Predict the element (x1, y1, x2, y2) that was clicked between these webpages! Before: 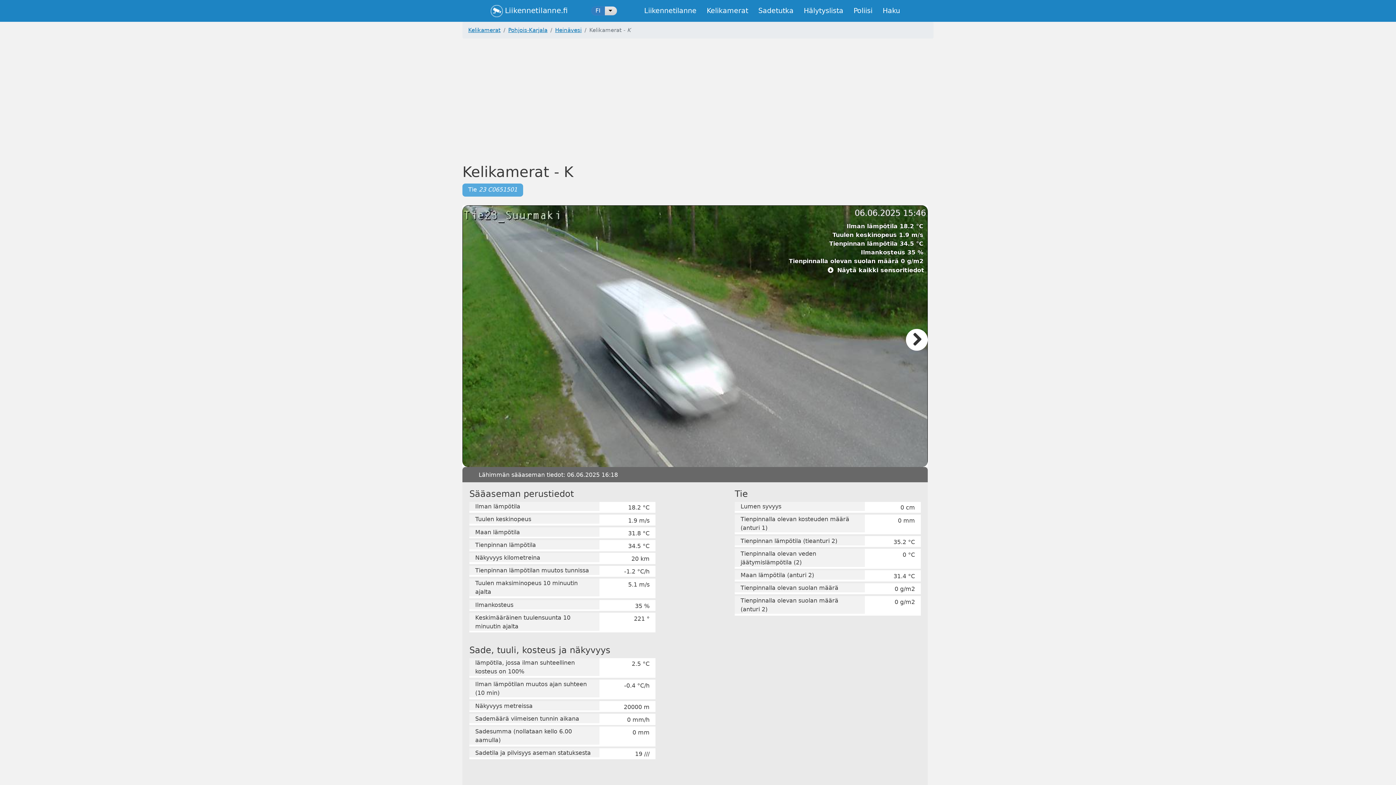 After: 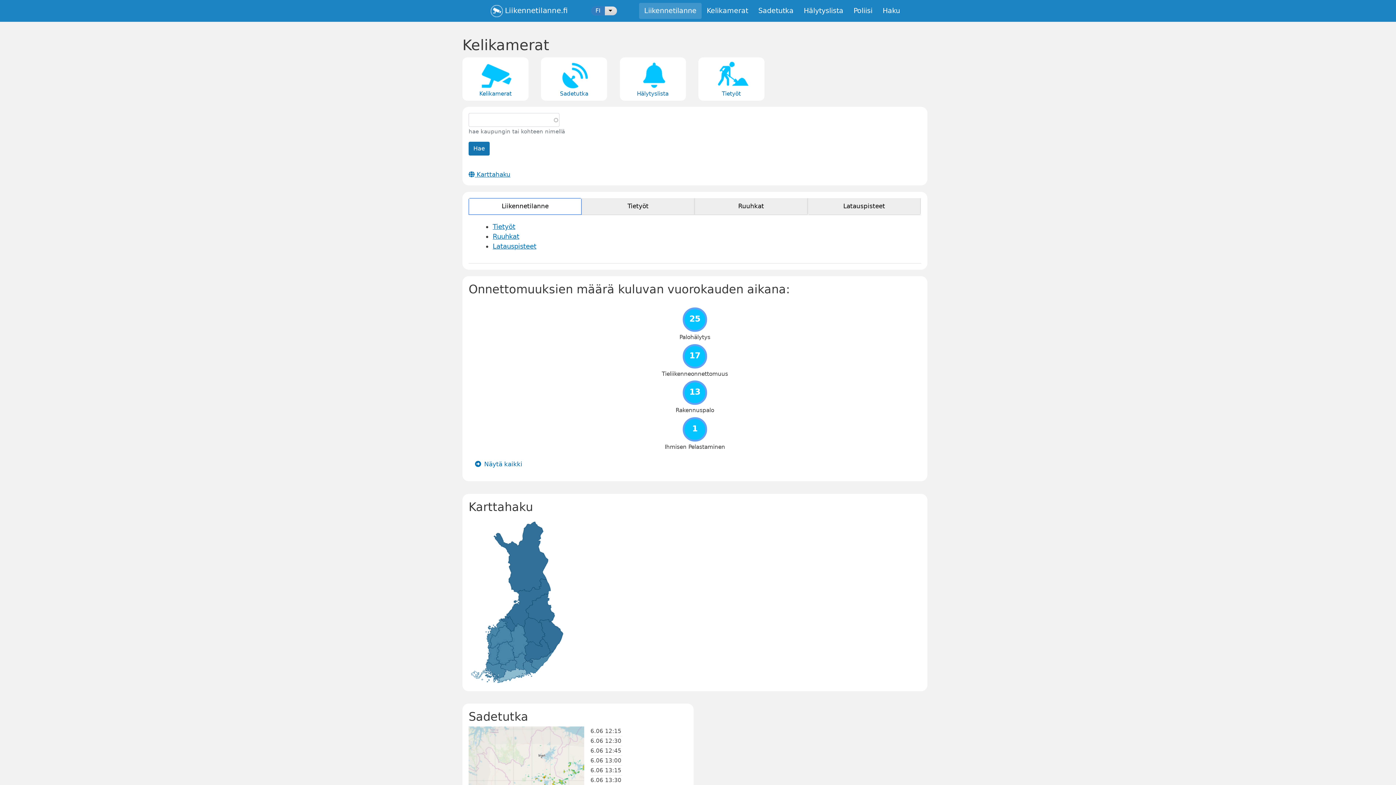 Action: bbox: (641, 2, 699, 18) label: Liikennetilanne